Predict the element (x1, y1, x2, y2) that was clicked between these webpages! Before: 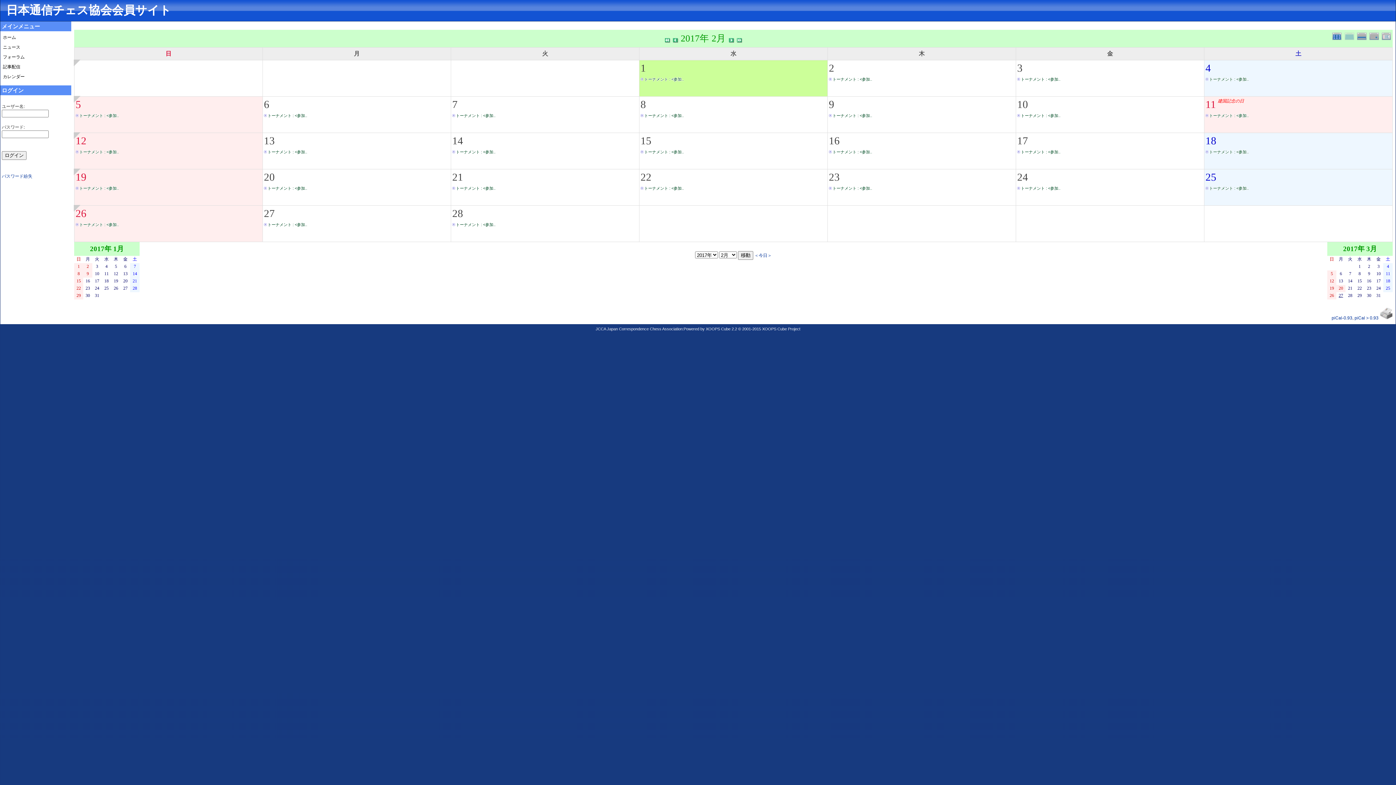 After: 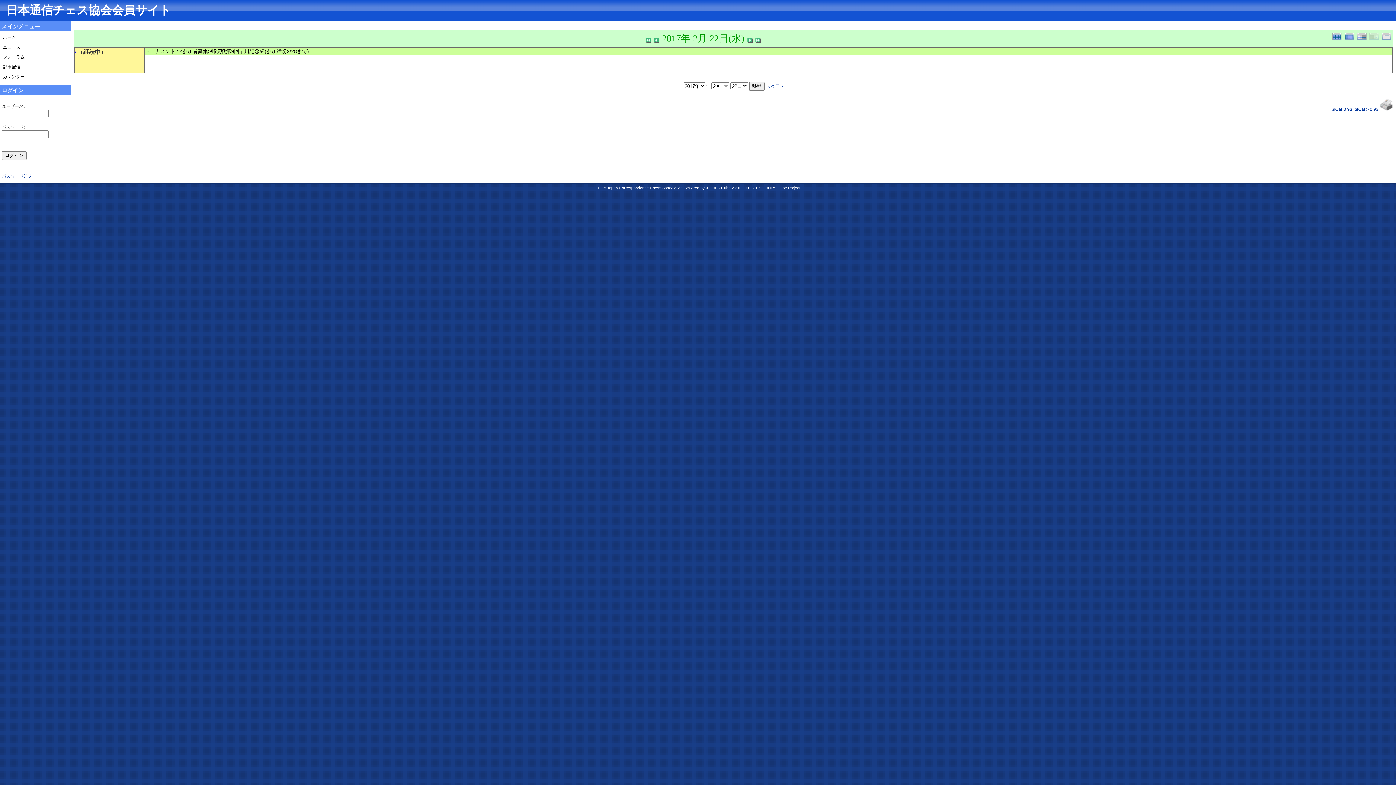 Action: label: 22 bbox: (640, 169, 651, 185)